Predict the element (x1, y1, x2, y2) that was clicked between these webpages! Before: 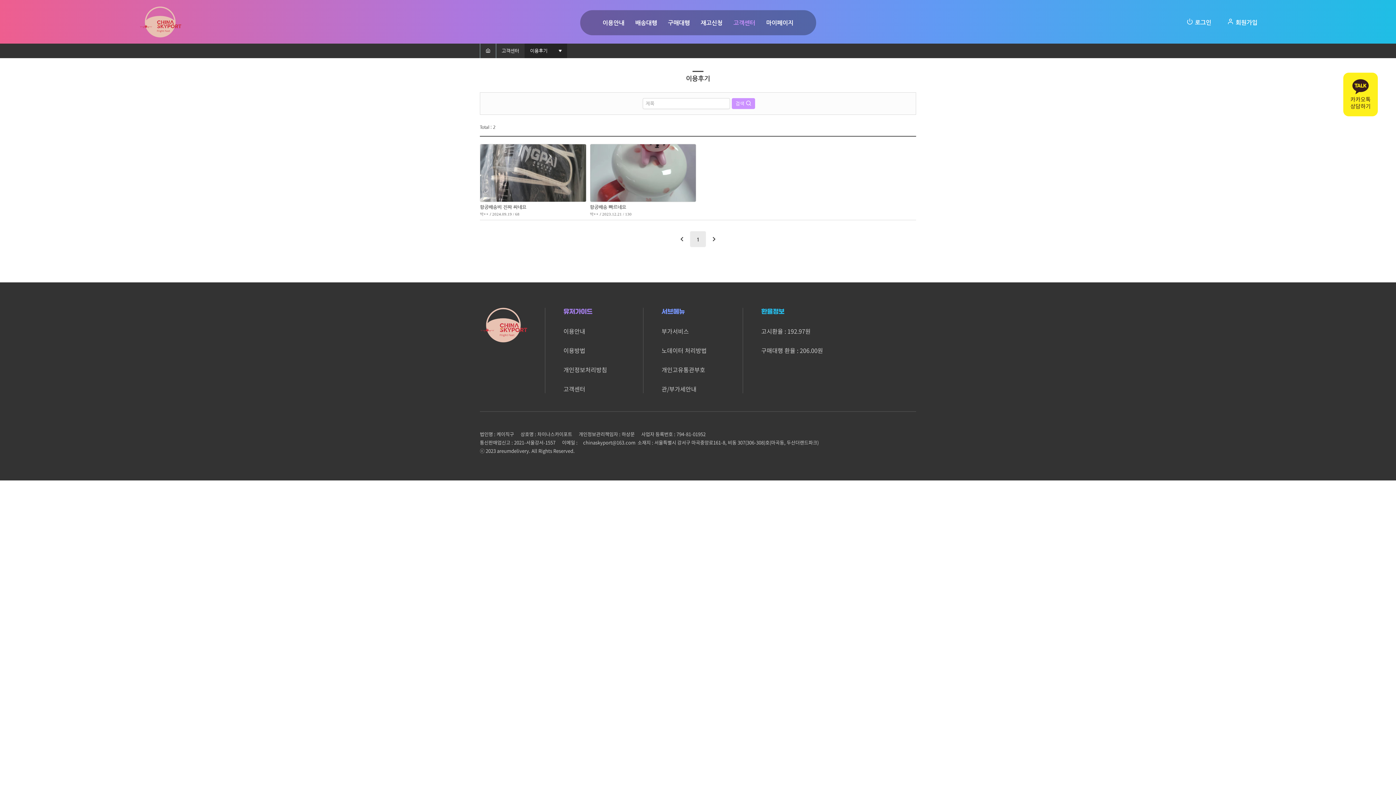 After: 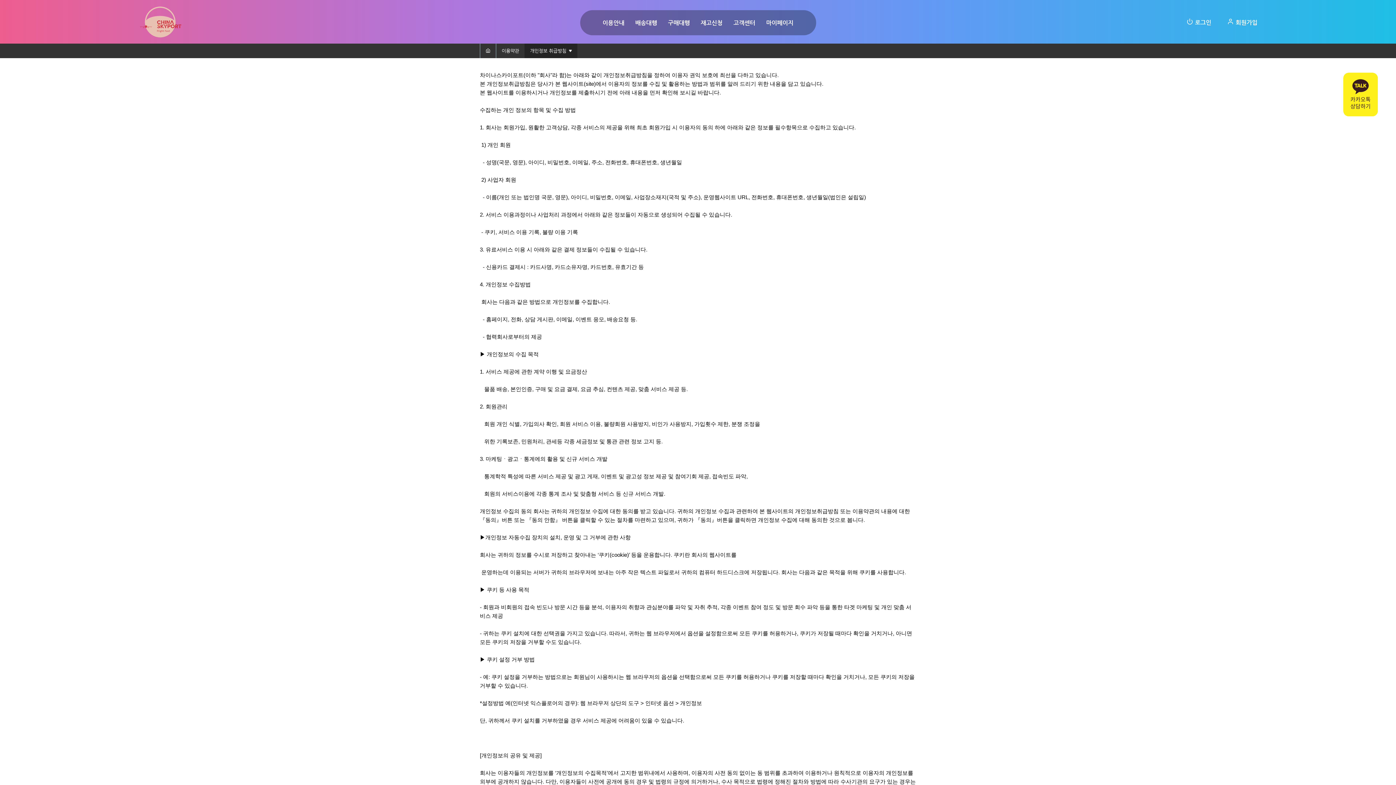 Action: bbox: (563, 365, 607, 374) label: 개인정보처리방침